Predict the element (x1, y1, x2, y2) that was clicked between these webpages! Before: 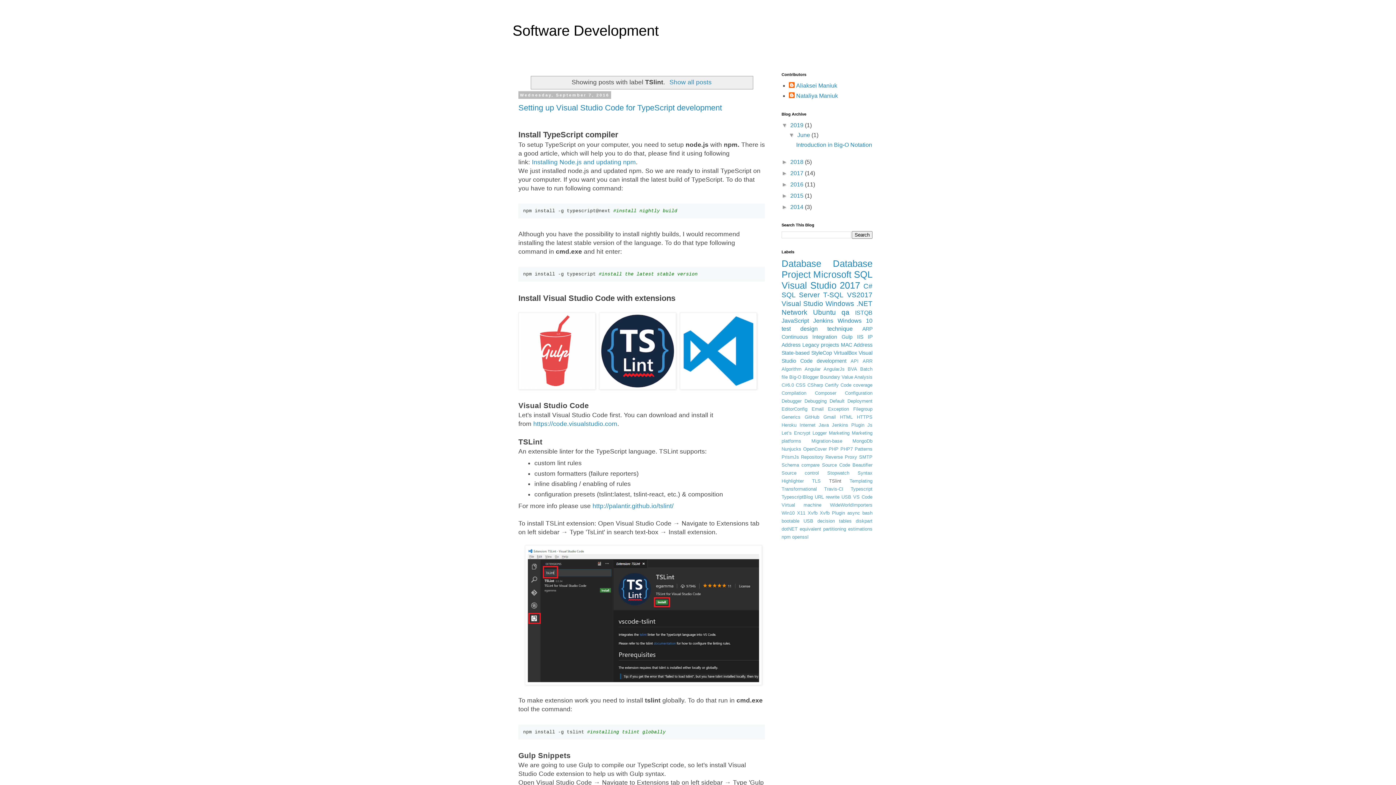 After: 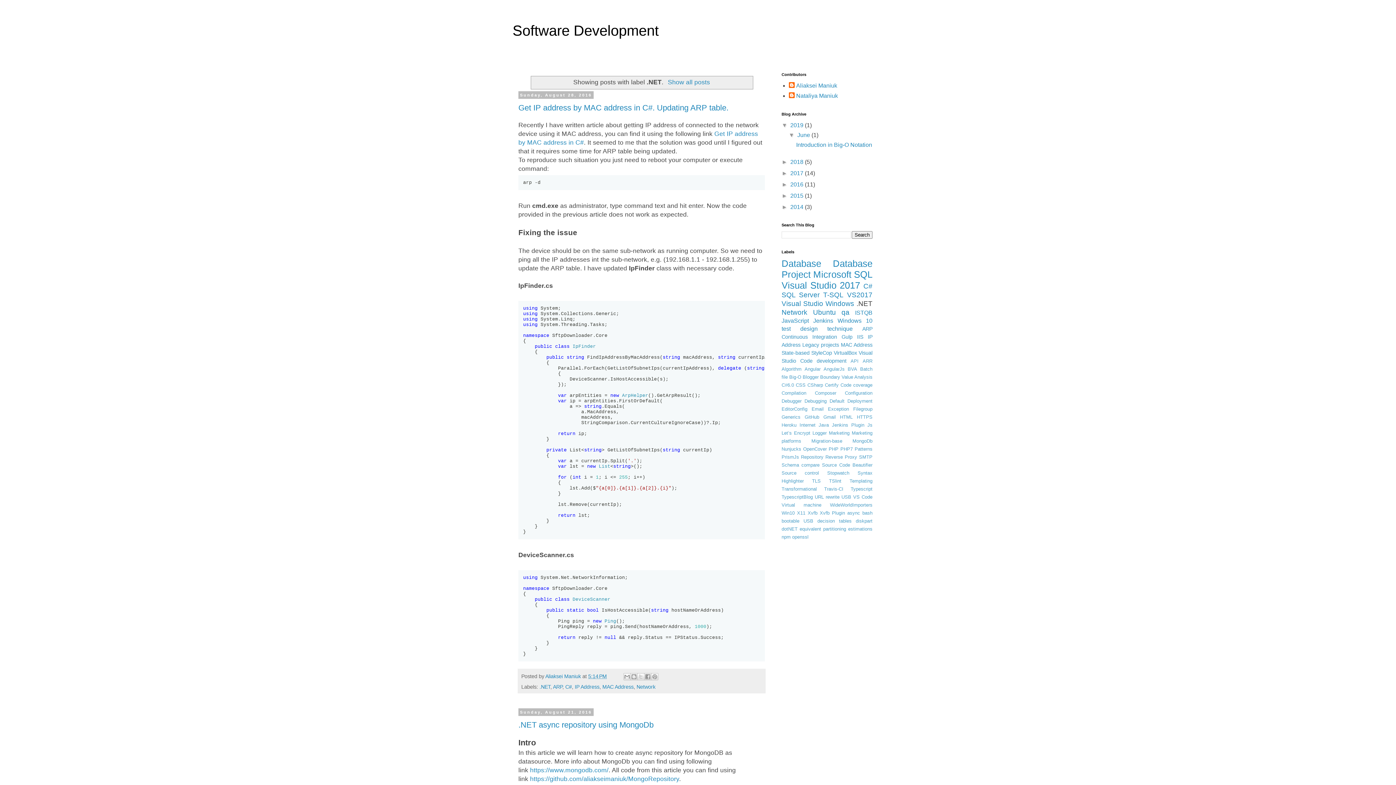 Action: label: .NET bbox: (856, 300, 872, 307)